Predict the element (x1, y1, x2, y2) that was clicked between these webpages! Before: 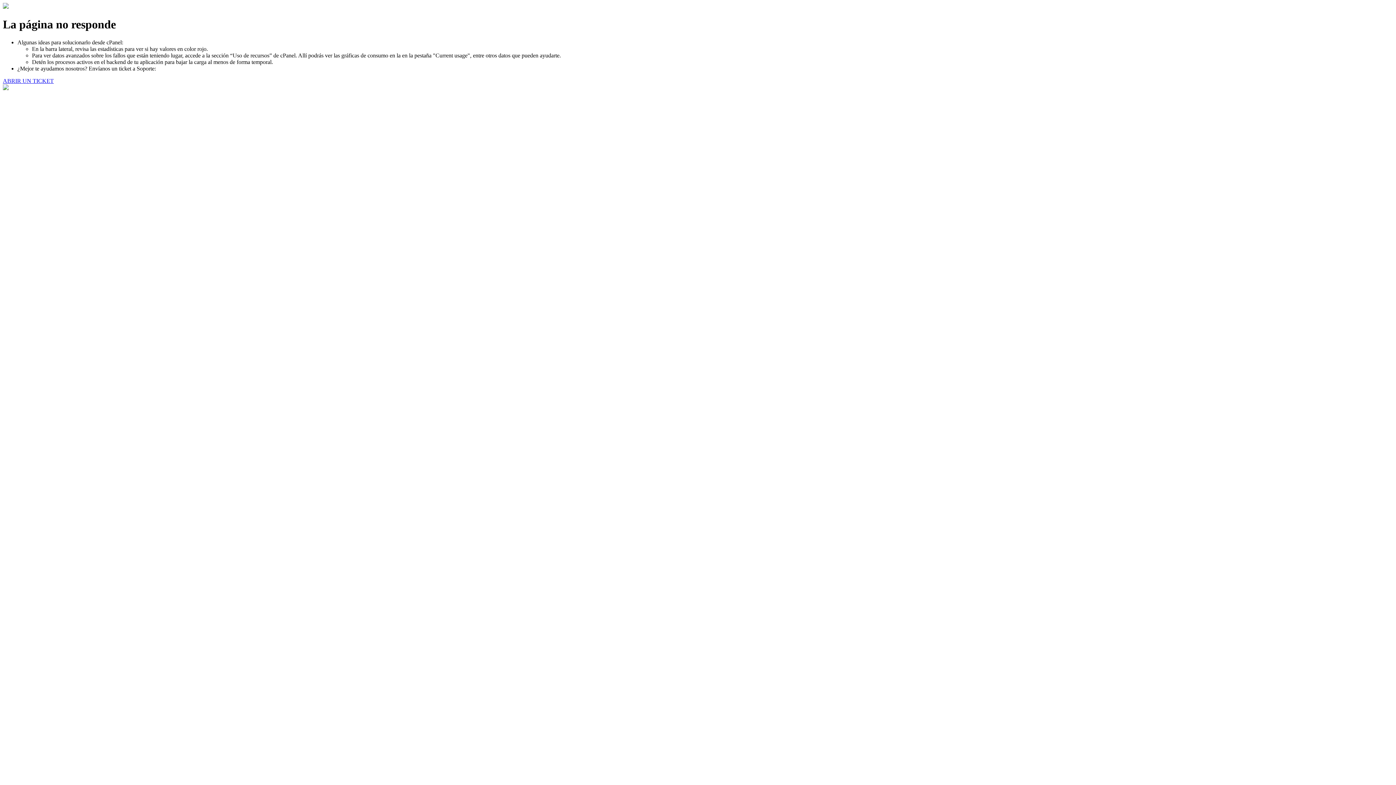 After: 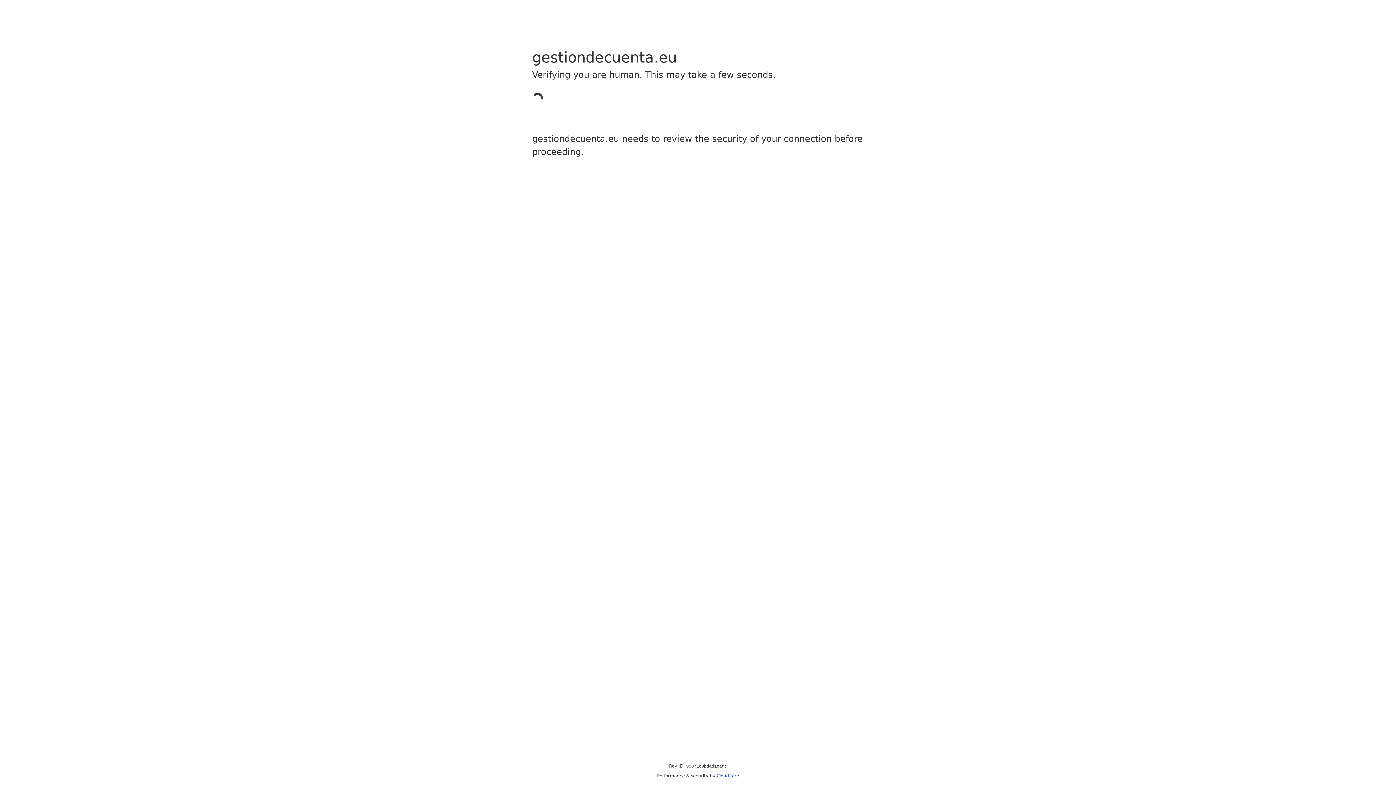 Action: bbox: (2, 77, 53, 83) label: ABRIR UN TICKET